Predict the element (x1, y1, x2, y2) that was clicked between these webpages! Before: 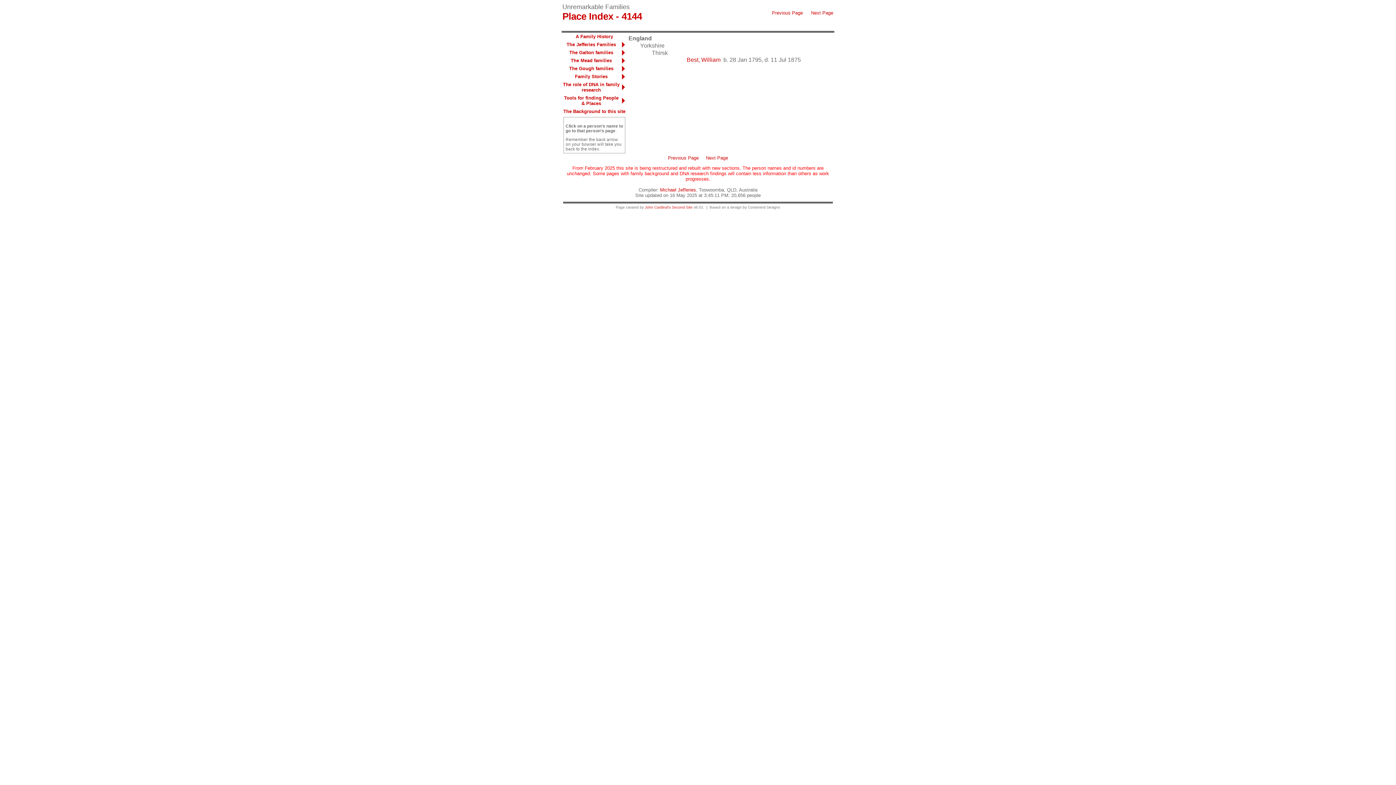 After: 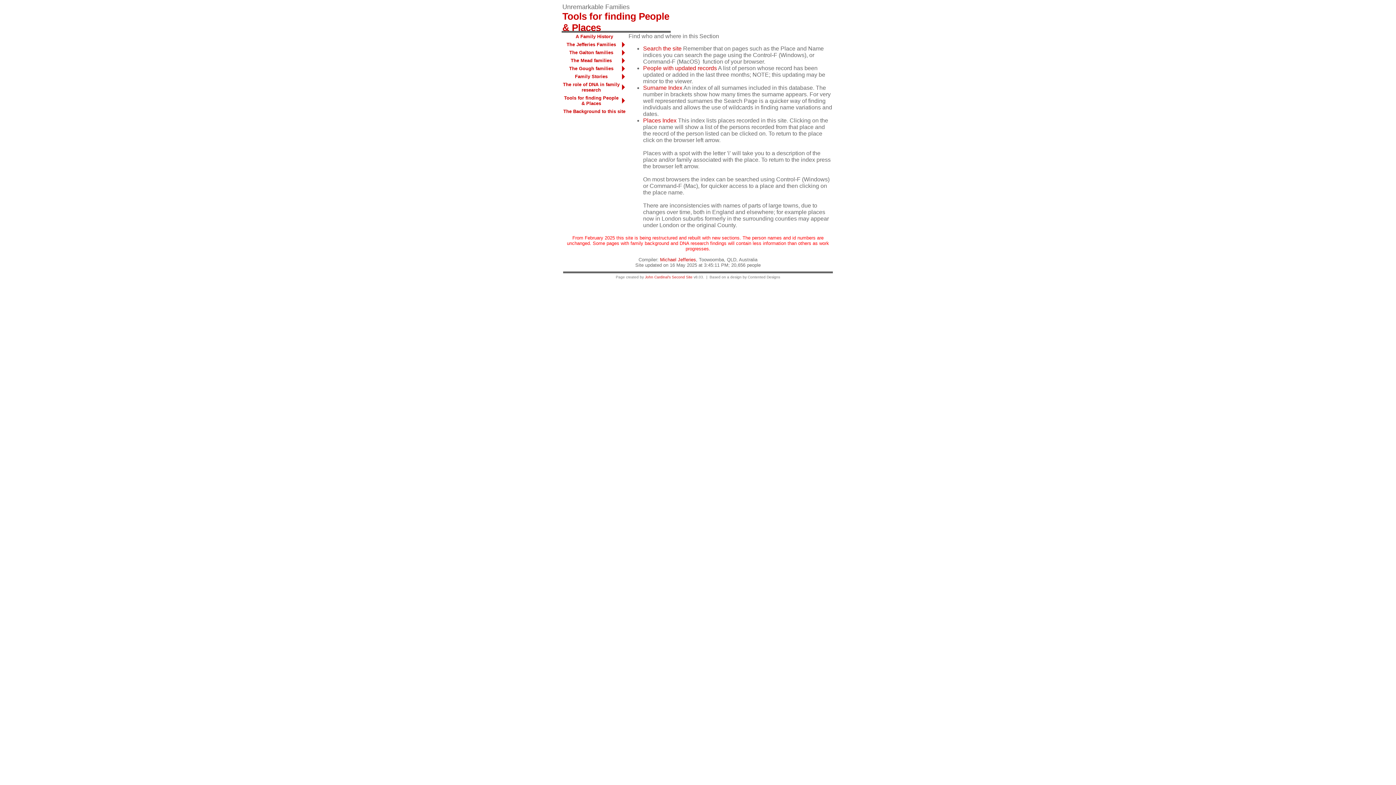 Action: bbox: (561, 94, 627, 107) label: Tools for finding People & Places